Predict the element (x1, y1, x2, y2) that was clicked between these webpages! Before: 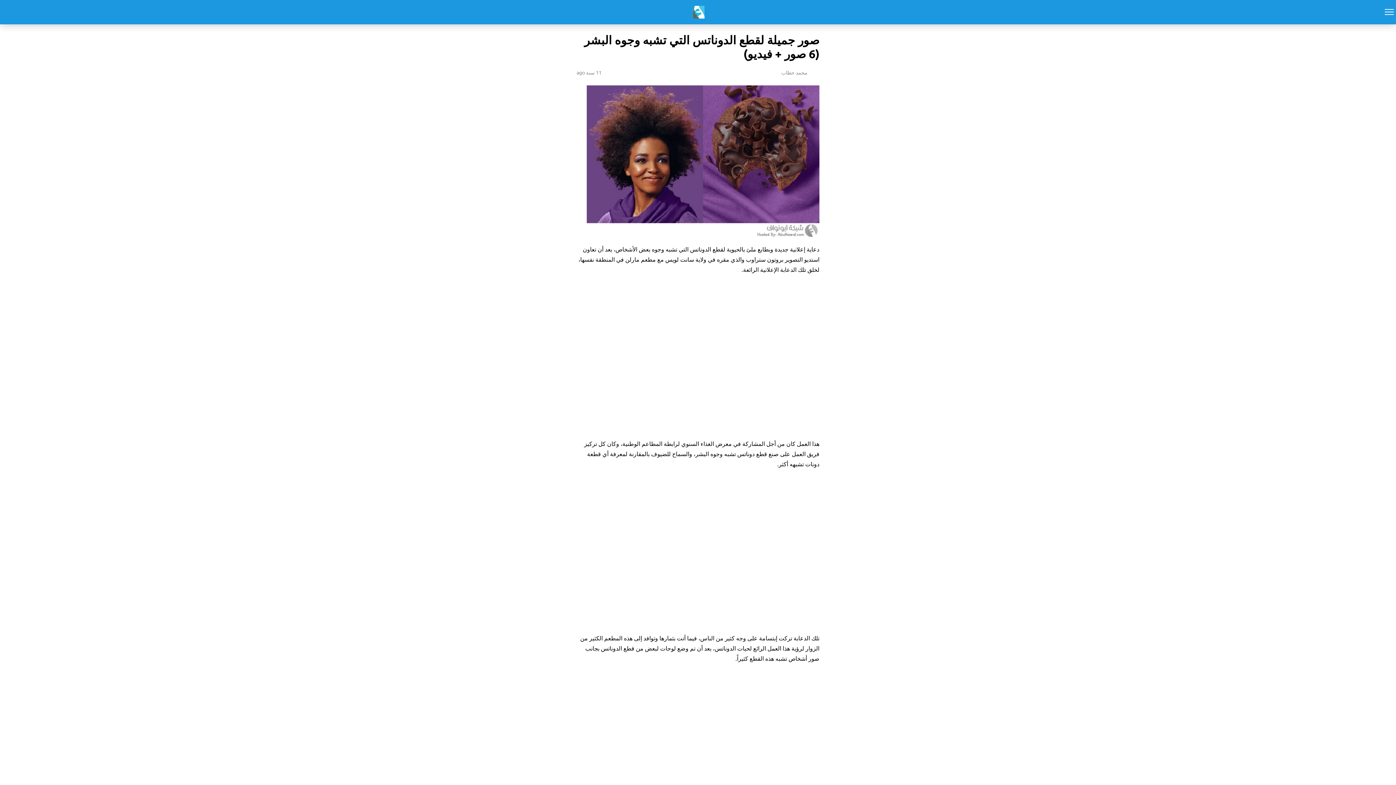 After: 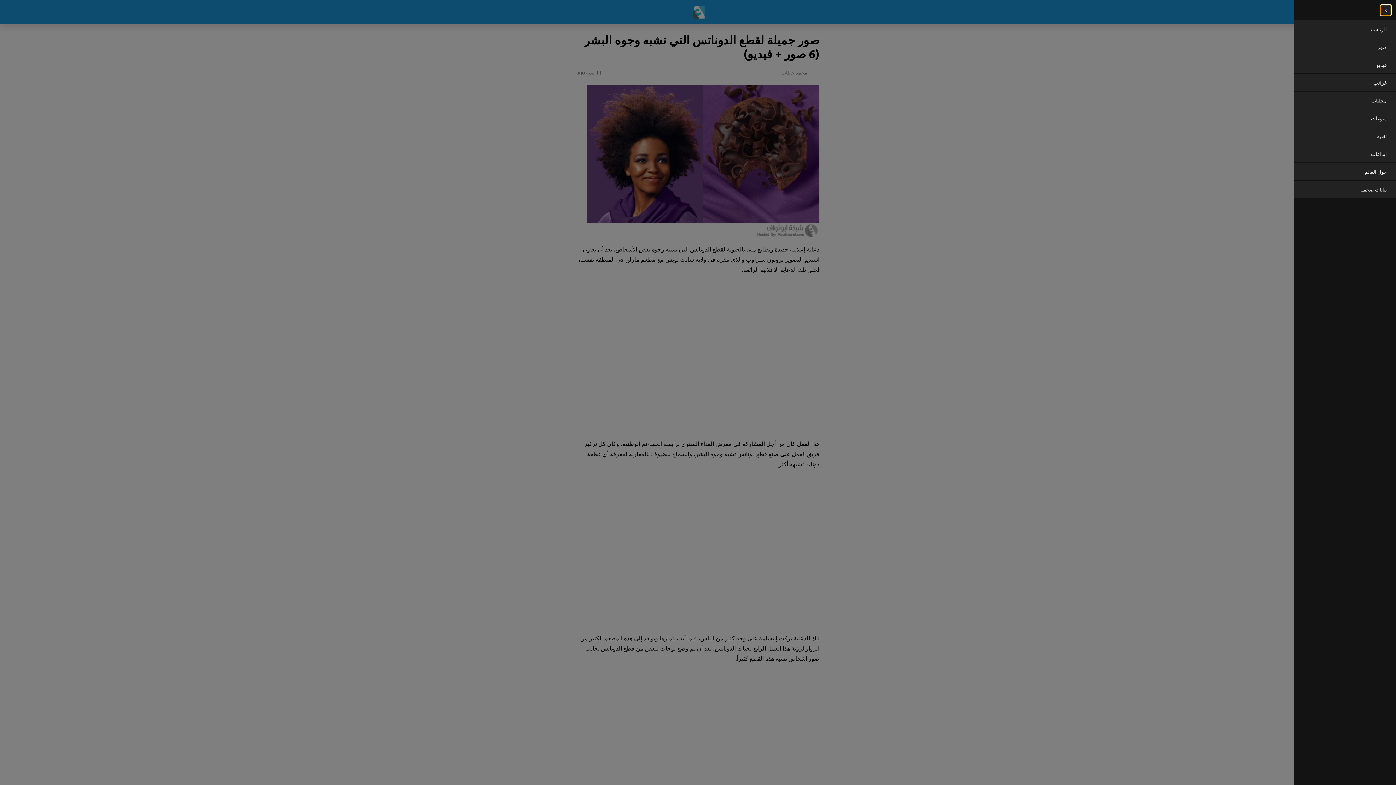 Action: bbox: (1378, 2, 1396, 21)